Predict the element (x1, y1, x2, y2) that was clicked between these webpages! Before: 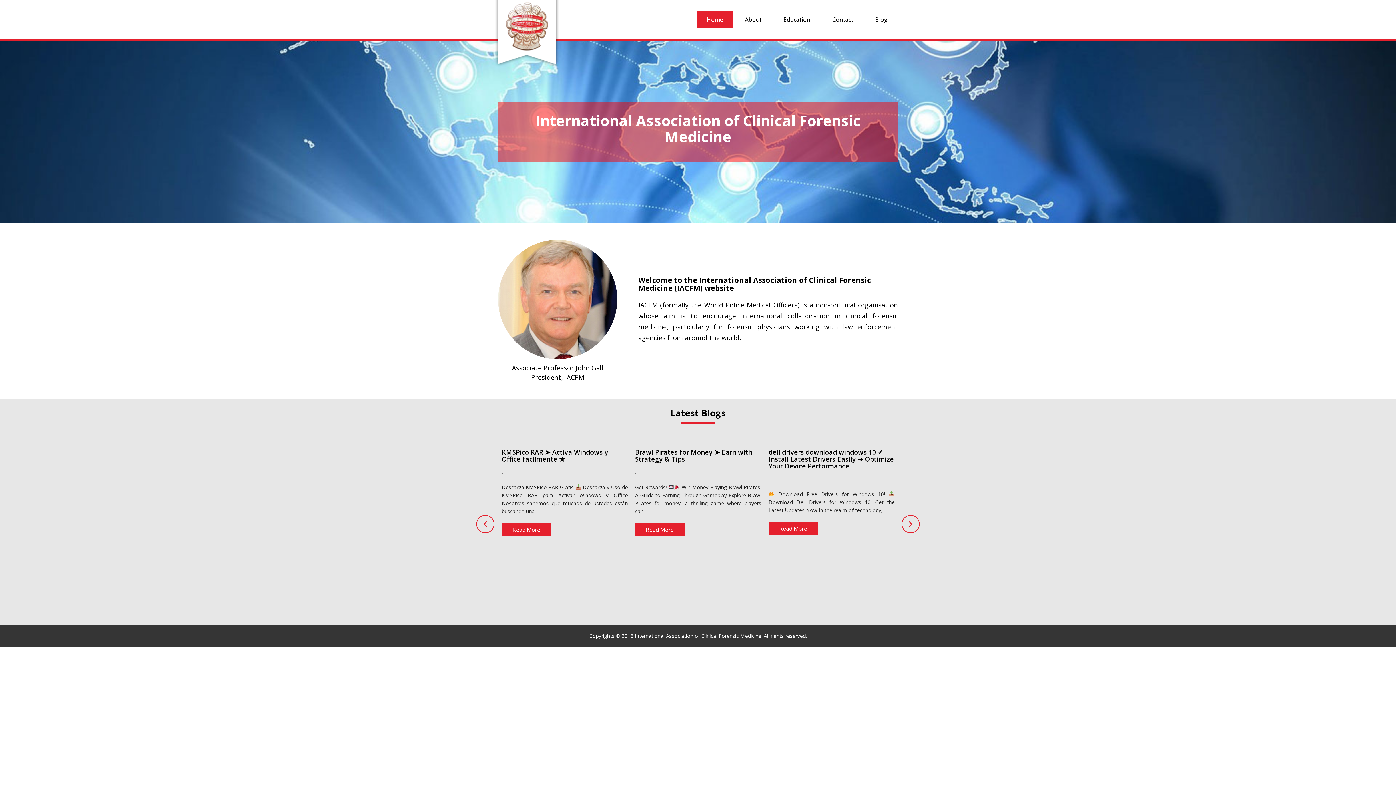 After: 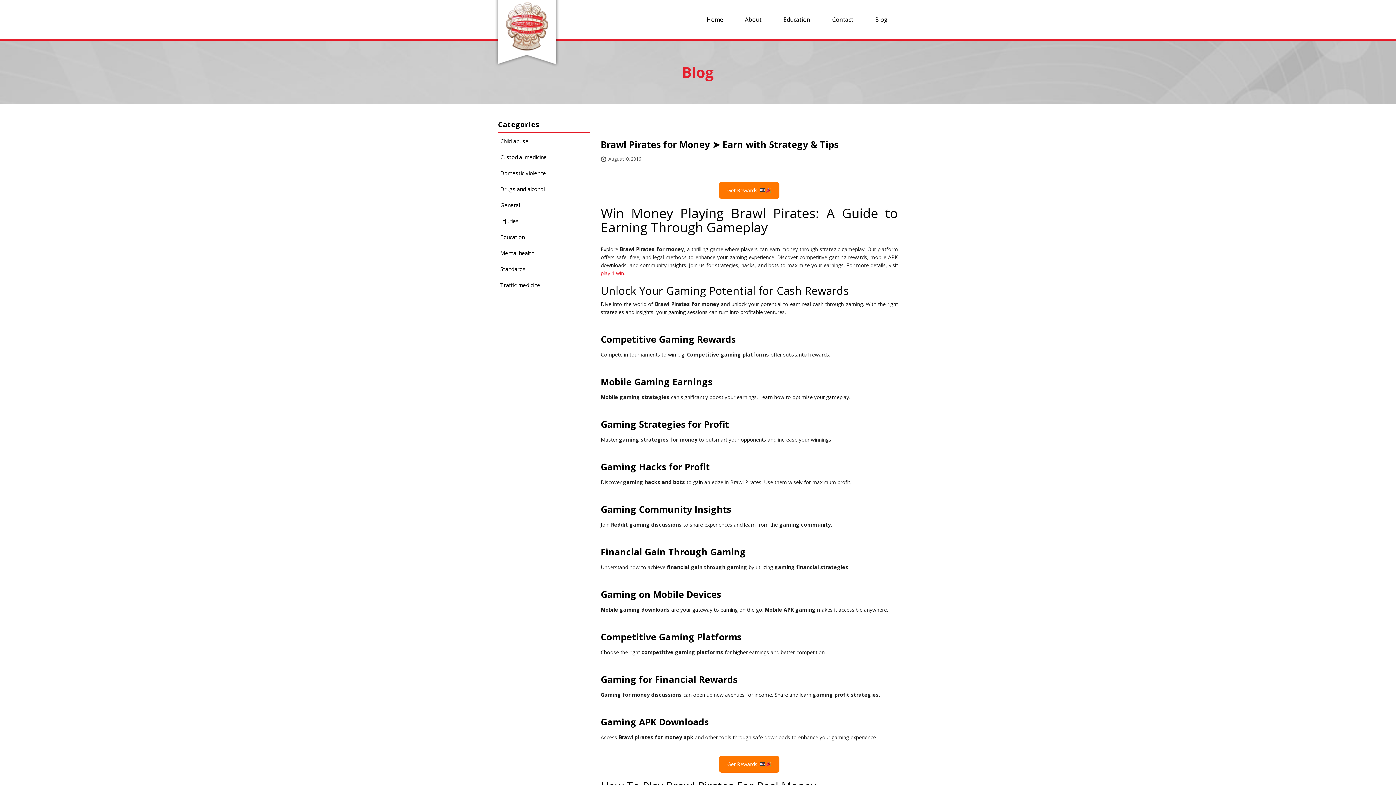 Action: label: Read More bbox: (635, 522, 684, 536)